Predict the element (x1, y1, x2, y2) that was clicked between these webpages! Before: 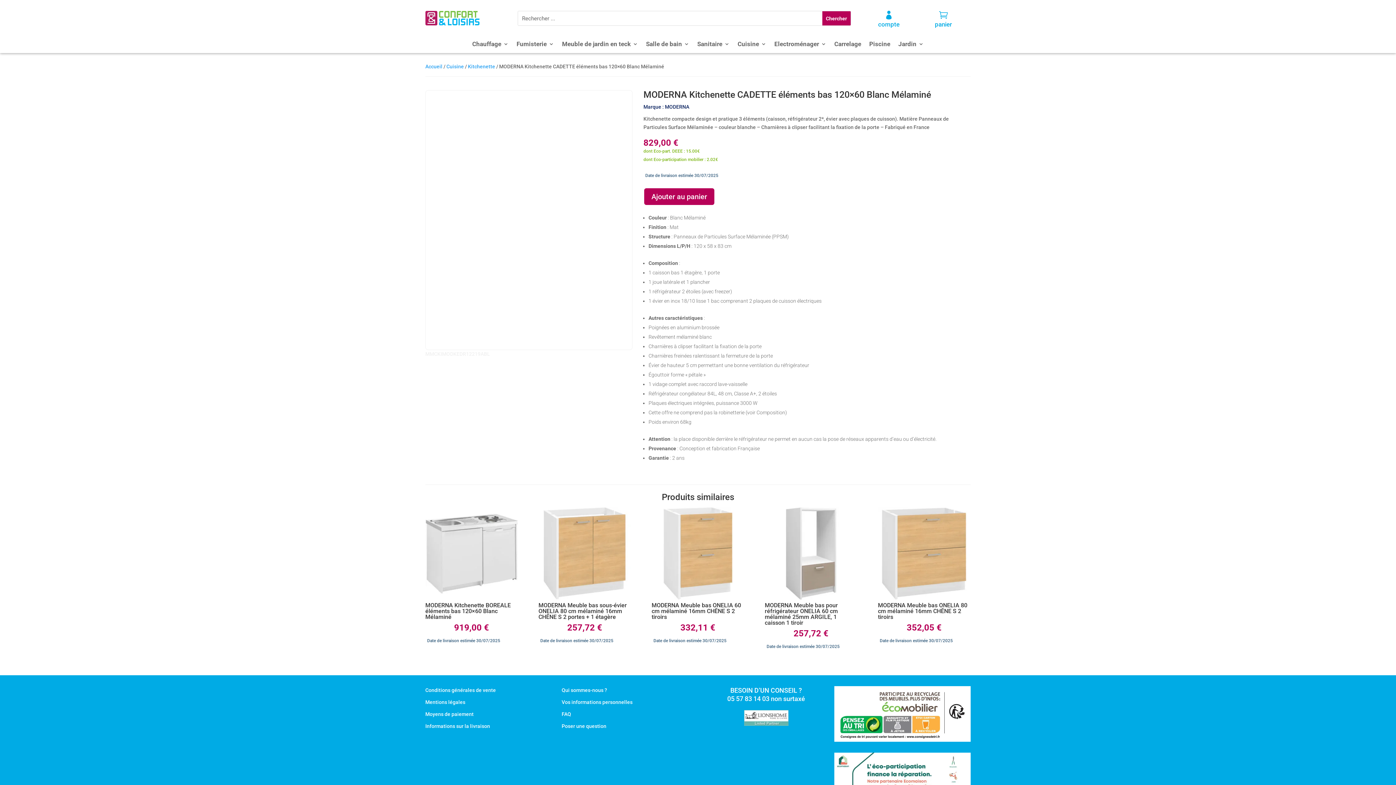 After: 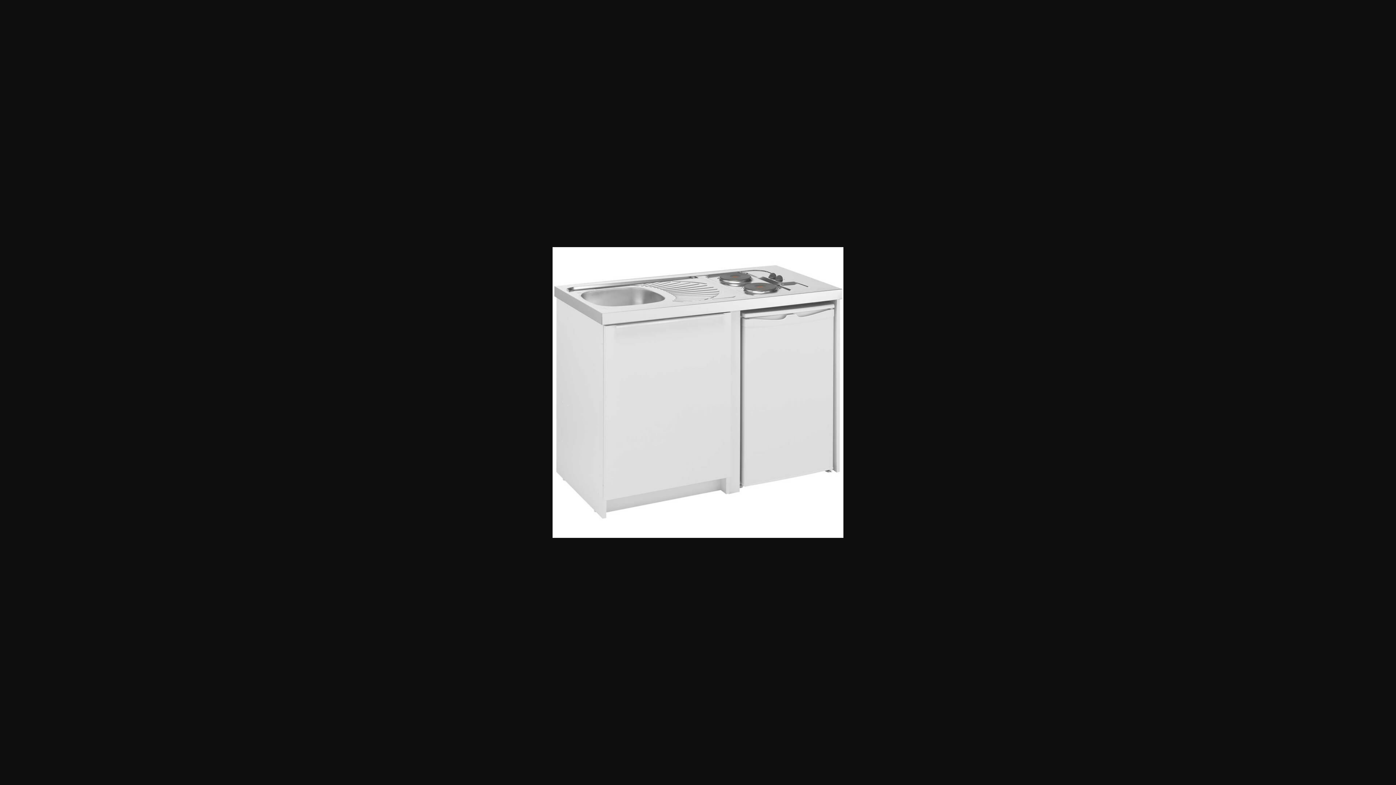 Action: bbox: (429, 94, 628, 293)